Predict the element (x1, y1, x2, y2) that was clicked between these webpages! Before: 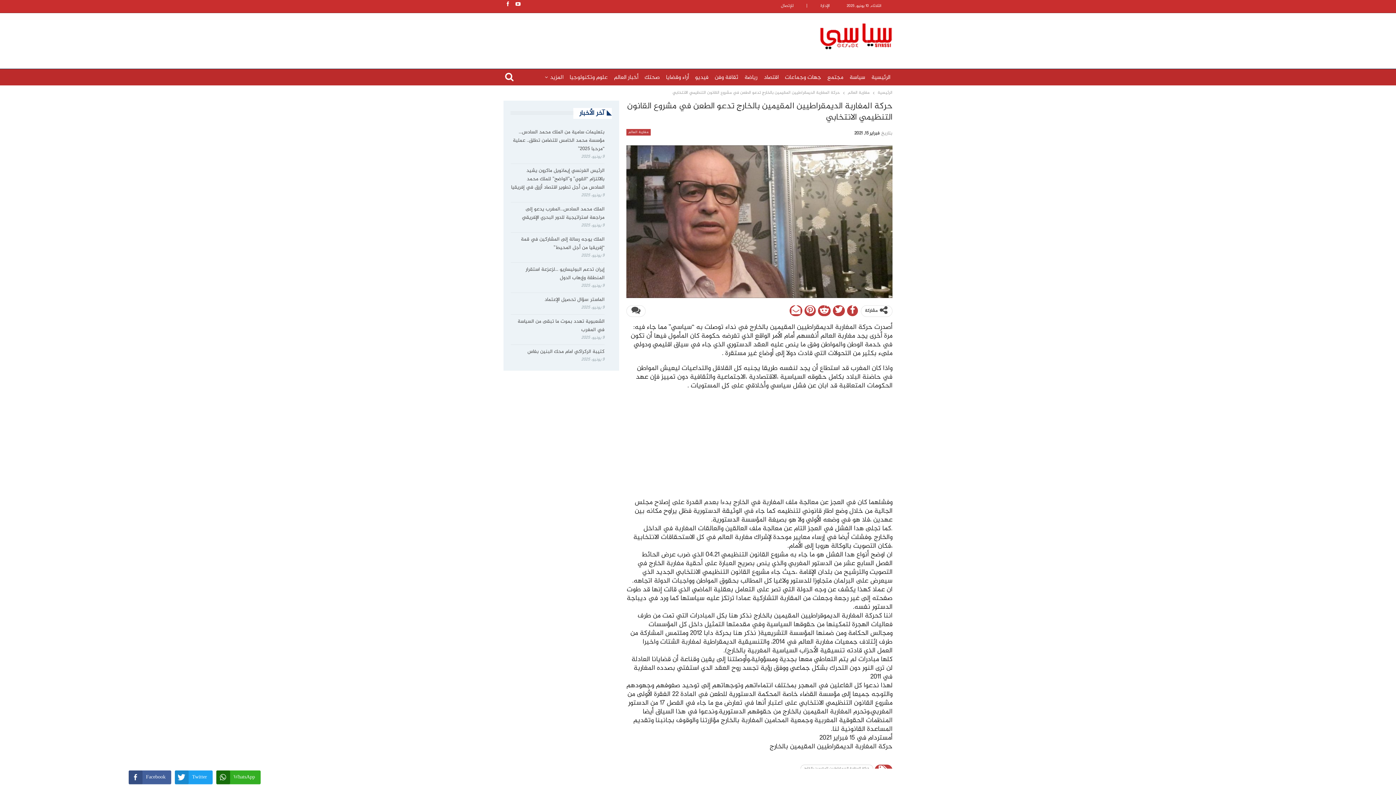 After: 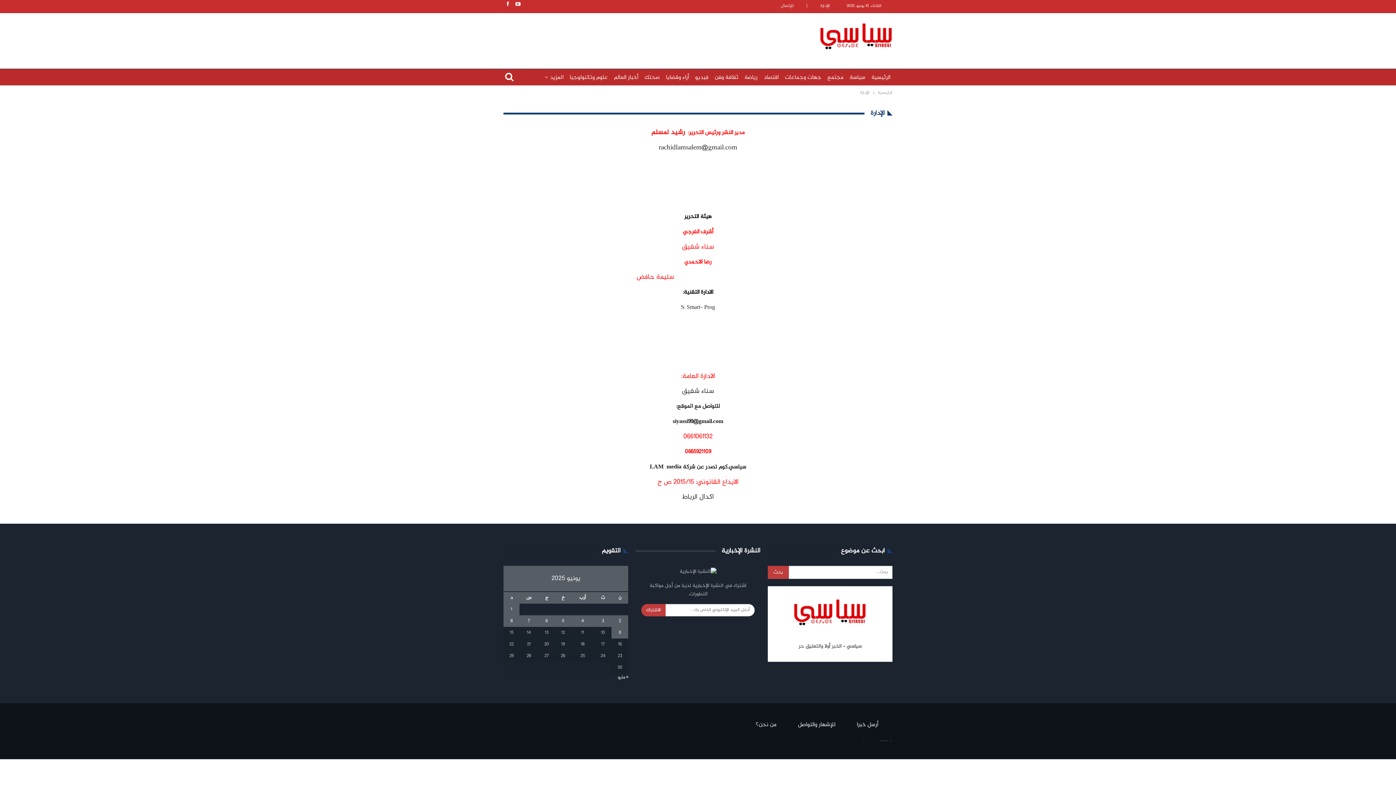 Action: label: الإدارة bbox: (820, 2, 830, 9)